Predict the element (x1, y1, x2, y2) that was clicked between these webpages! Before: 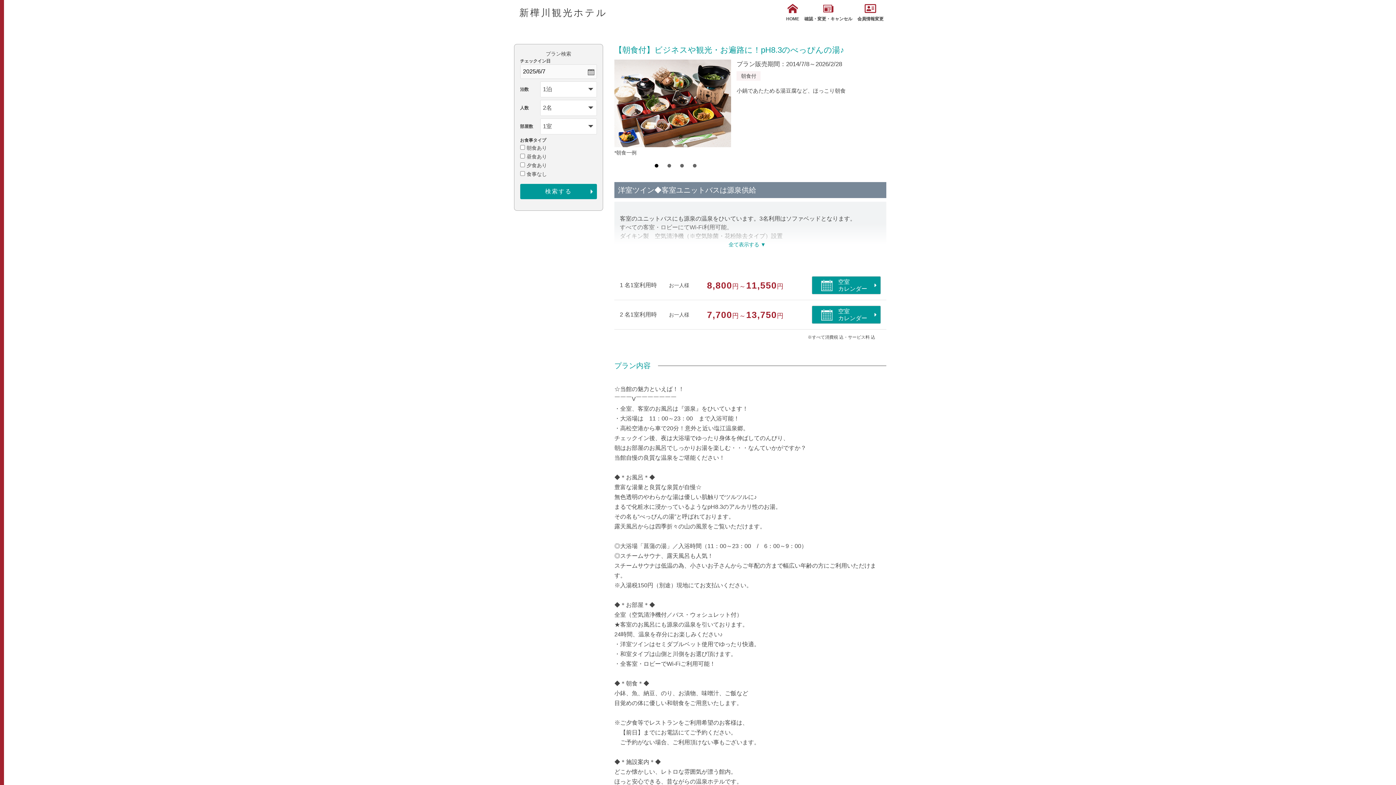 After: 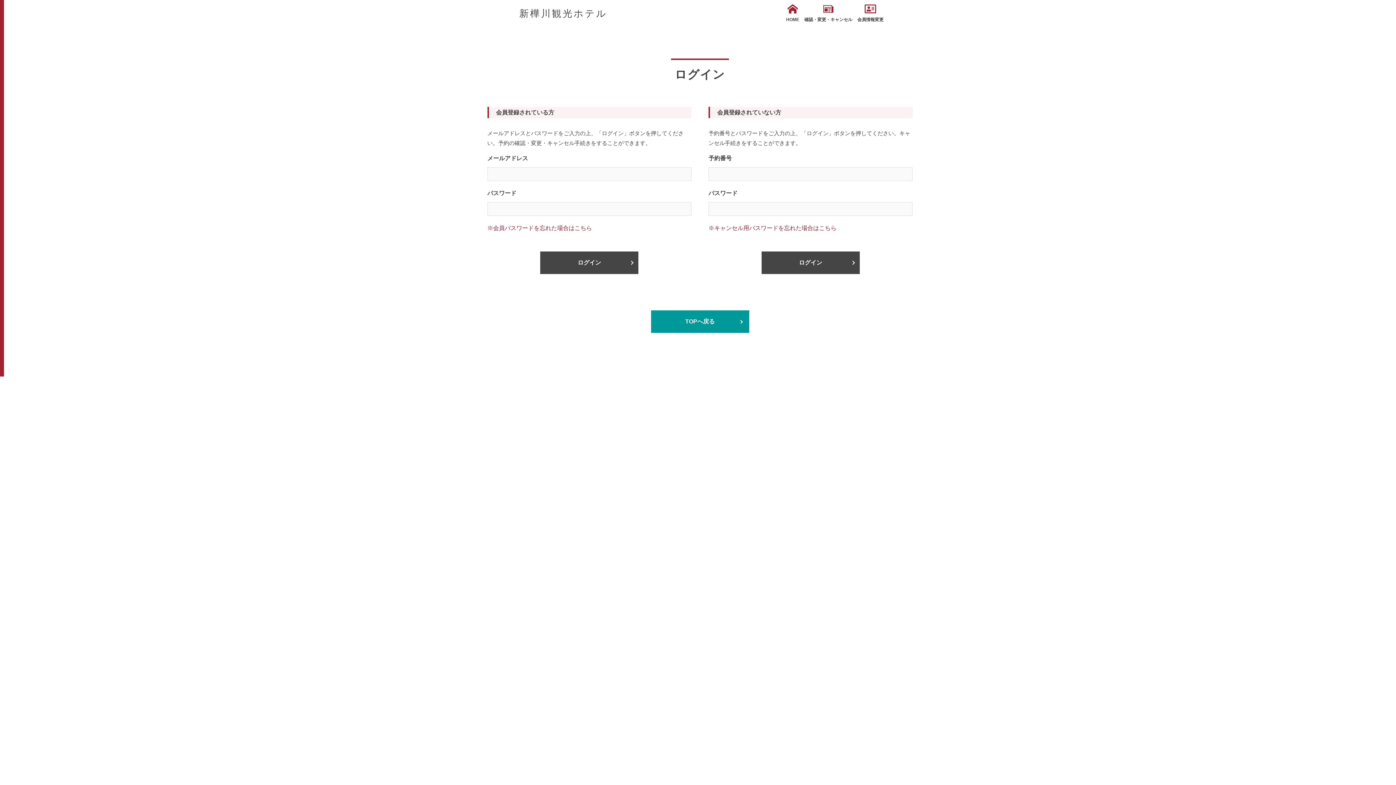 Action: bbox: (802, 0, 855, 25) label: 確認・変更・キャンセル